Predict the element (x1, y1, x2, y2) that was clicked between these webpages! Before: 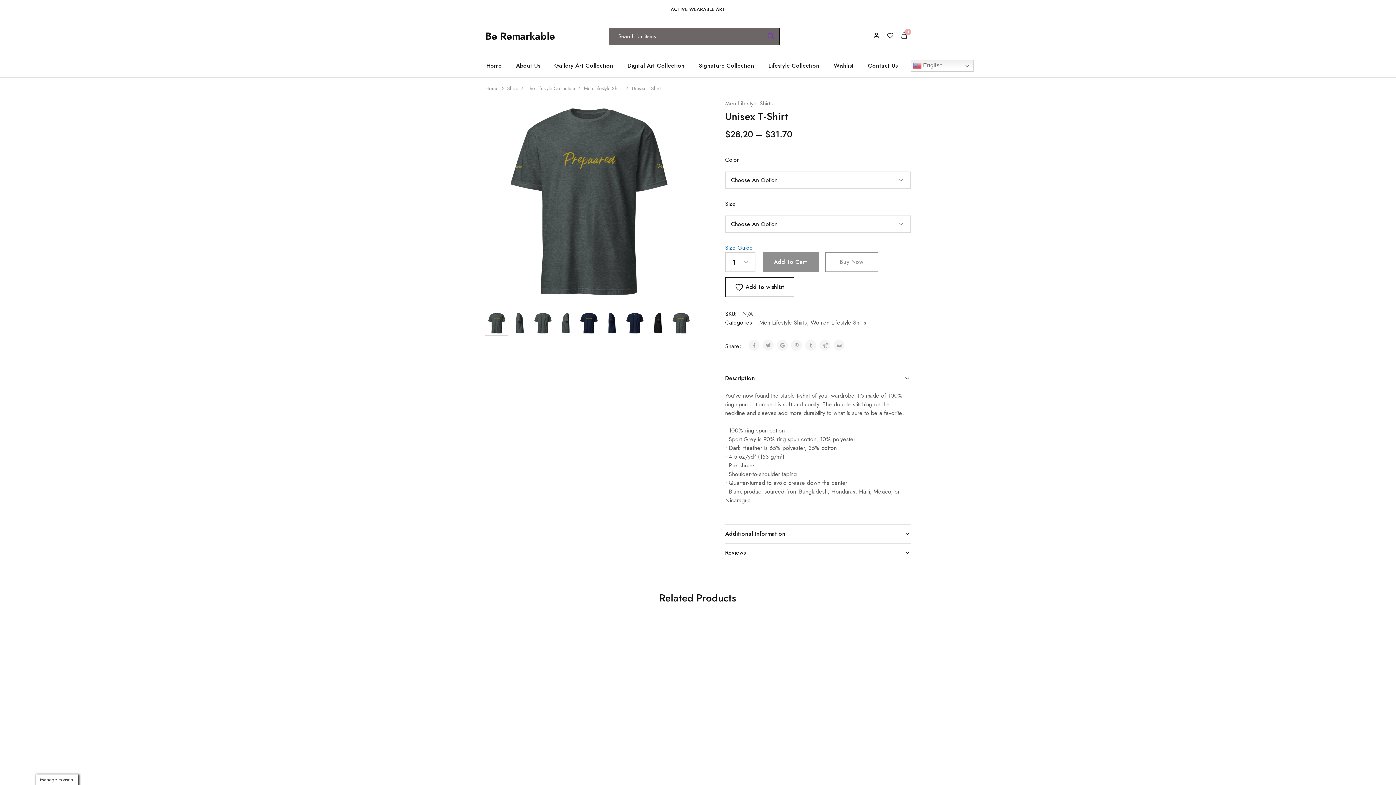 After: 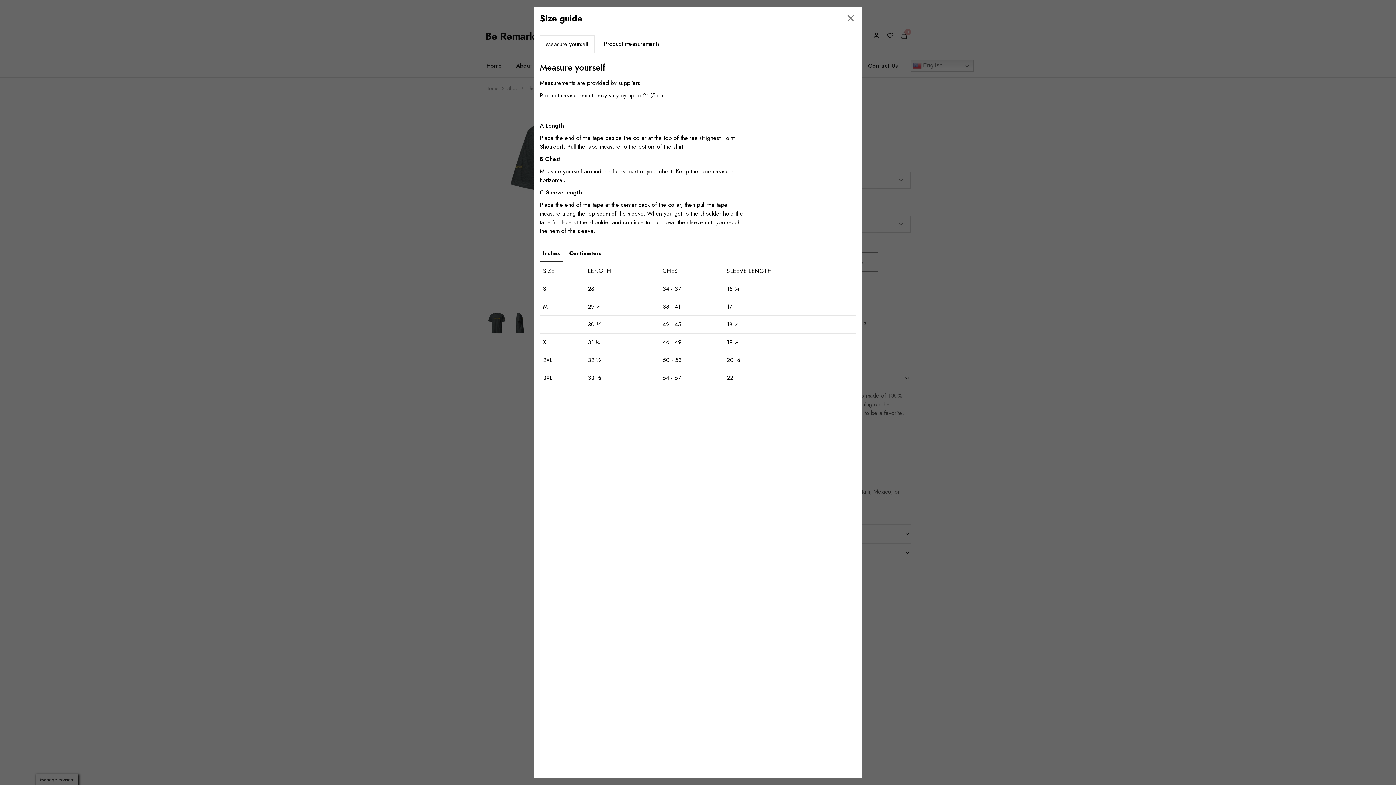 Action: label: Size Guide bbox: (725, 243, 753, 252)